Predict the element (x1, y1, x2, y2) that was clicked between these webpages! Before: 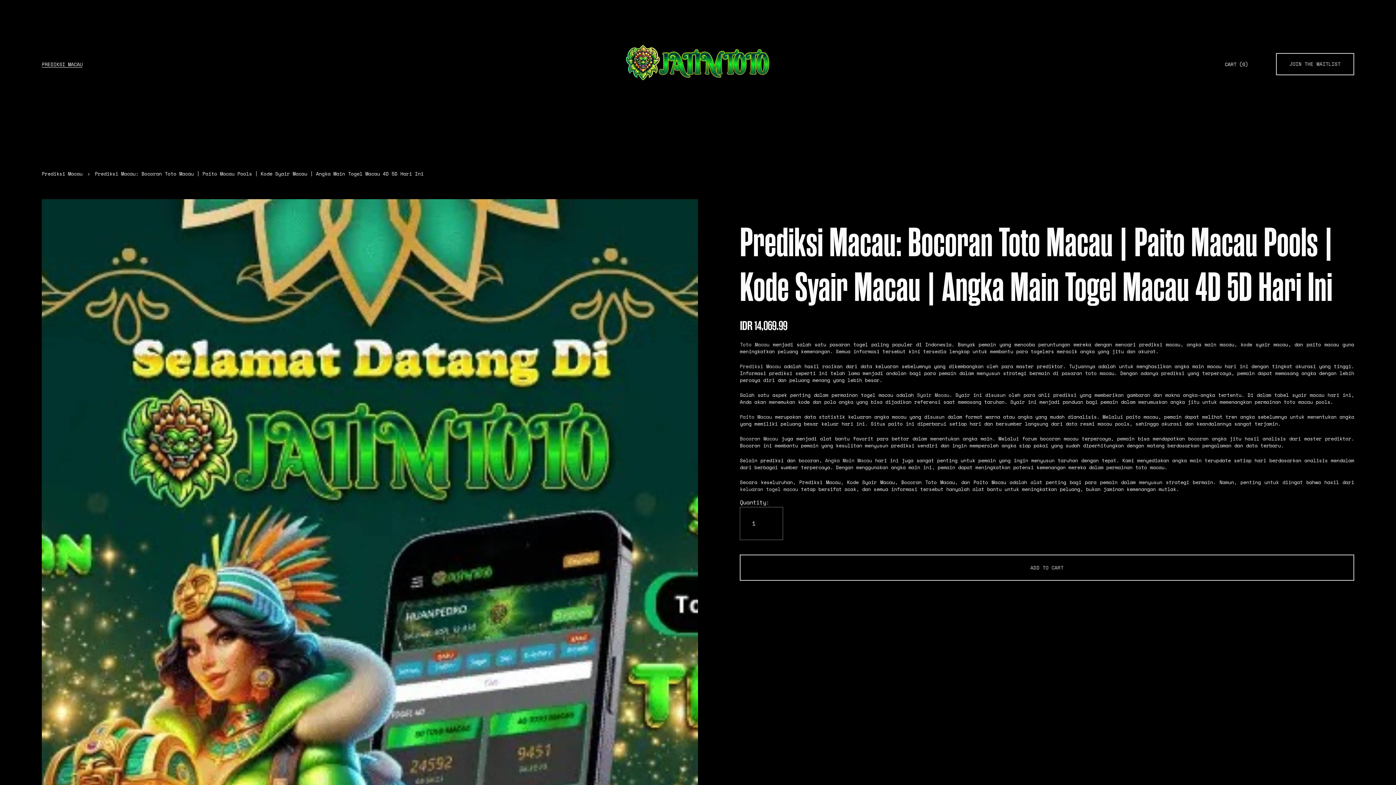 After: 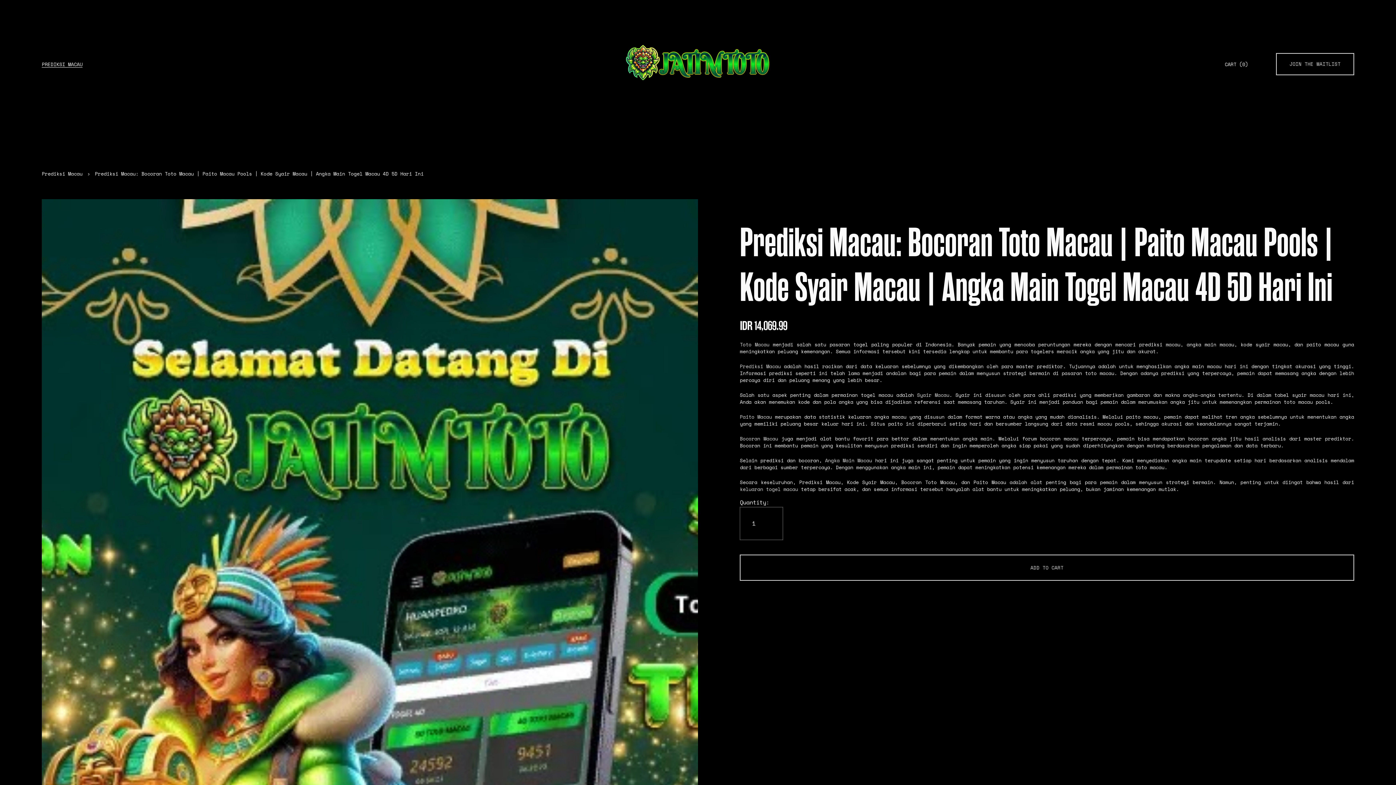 Action: label: CART (0) bbox: (1225, 60, 1248, 67)